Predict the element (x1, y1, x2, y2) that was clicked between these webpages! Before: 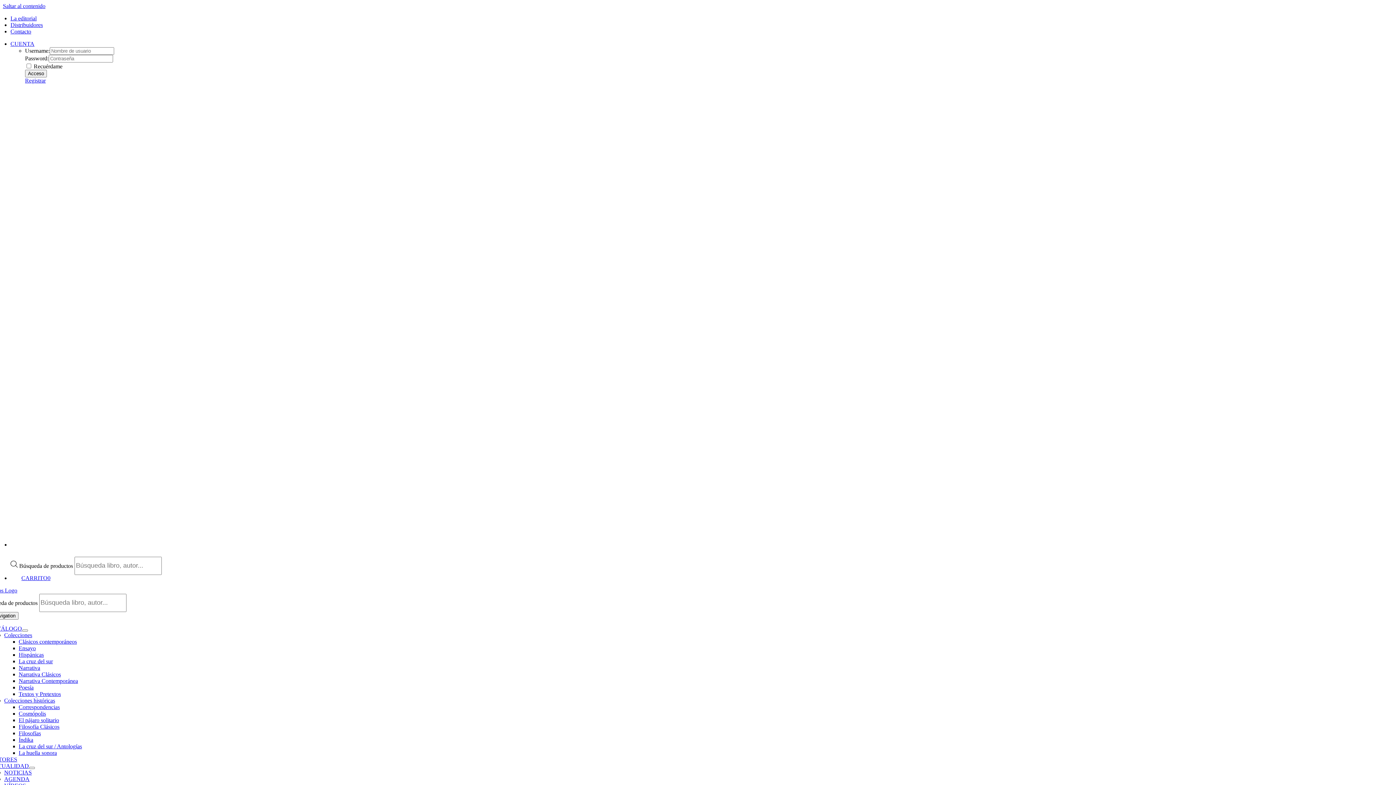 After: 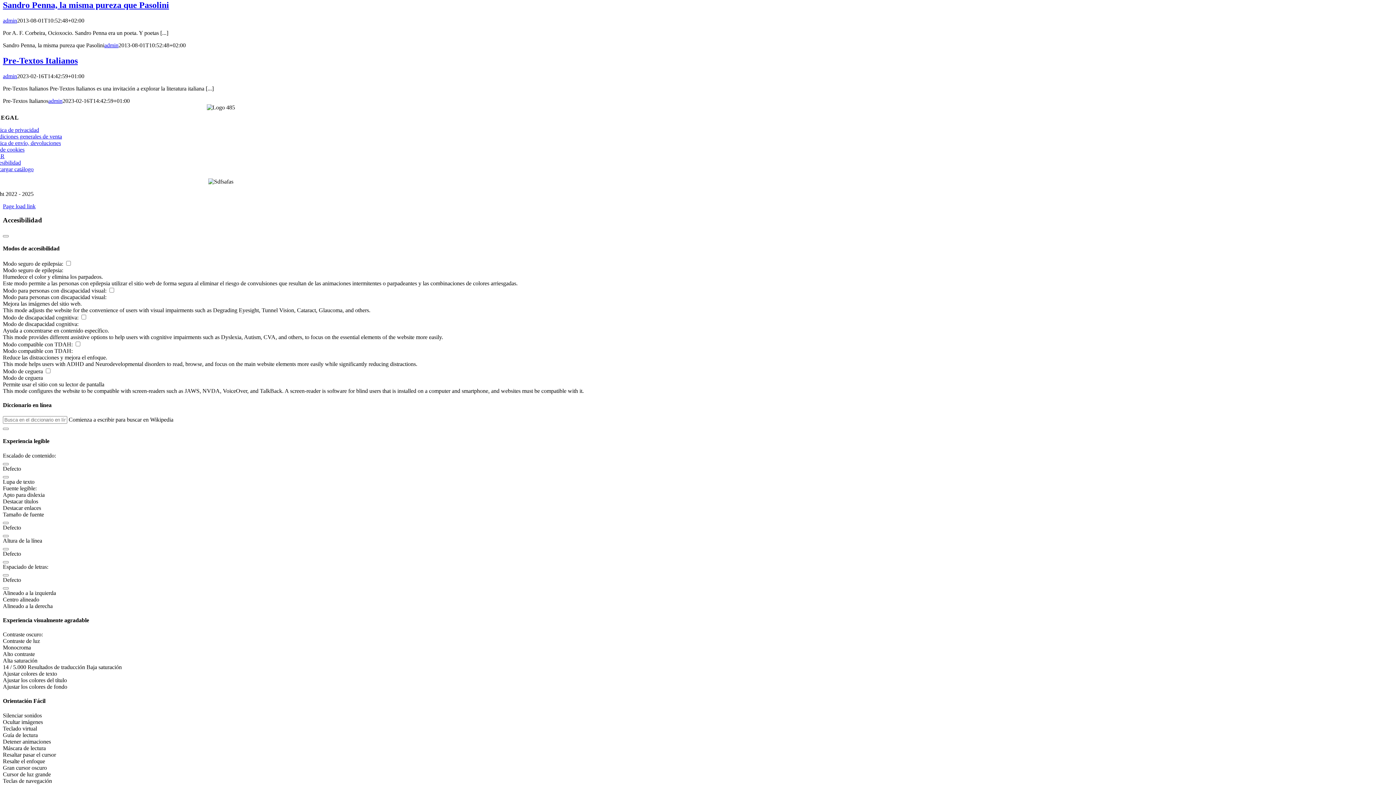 Action: bbox: (2, 2, 45, 9) label: Saltar al contenido